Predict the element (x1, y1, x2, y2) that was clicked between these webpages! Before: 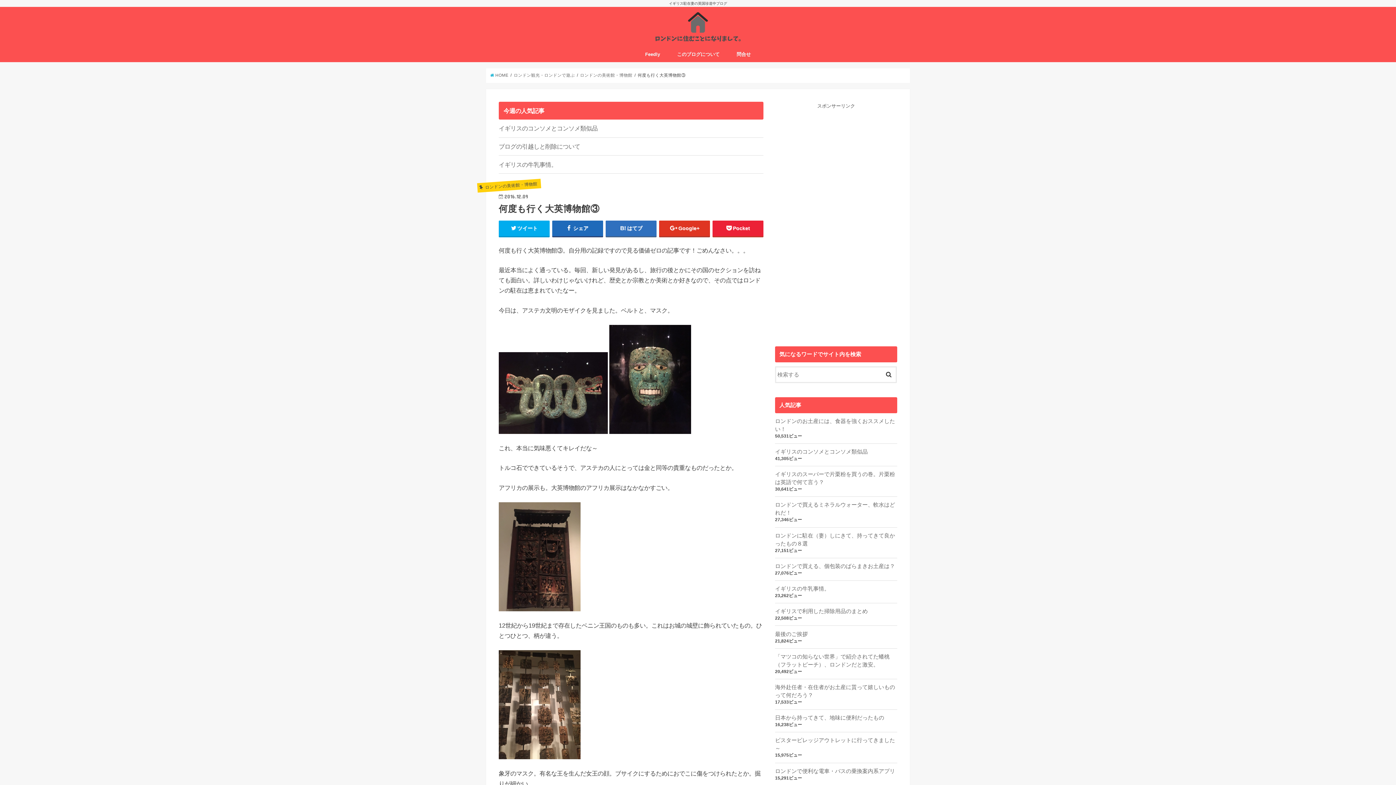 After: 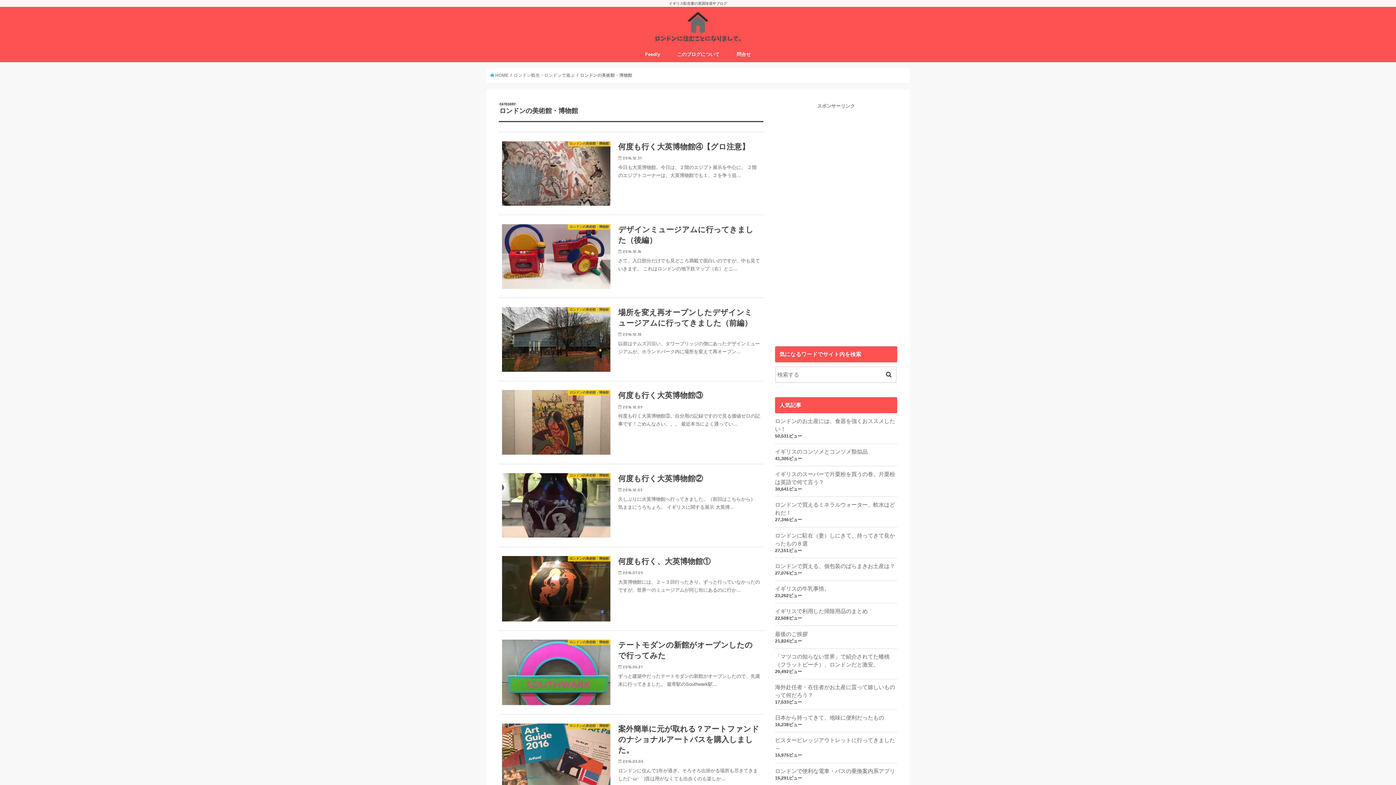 Action: bbox: (580, 73, 632, 77) label: ロンドンの美術館・博物館